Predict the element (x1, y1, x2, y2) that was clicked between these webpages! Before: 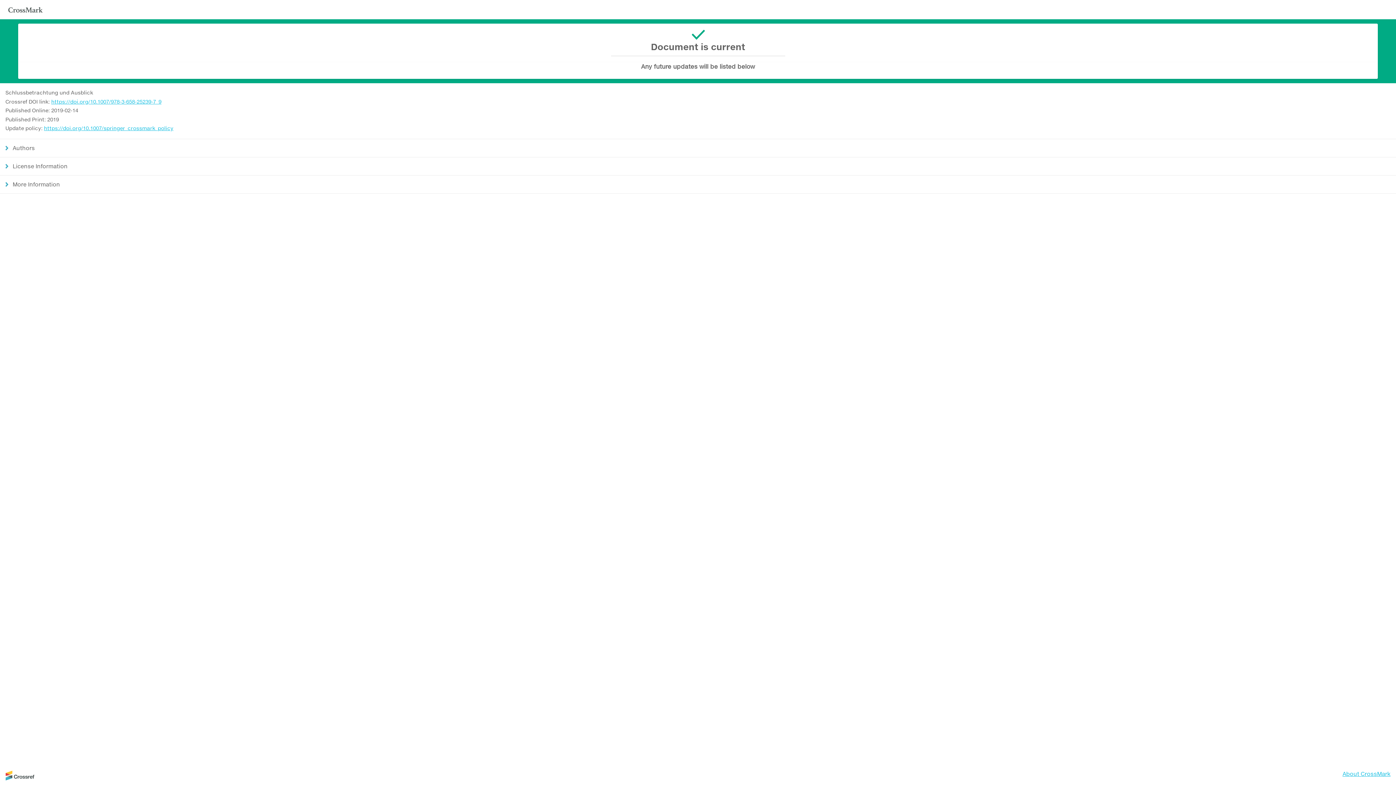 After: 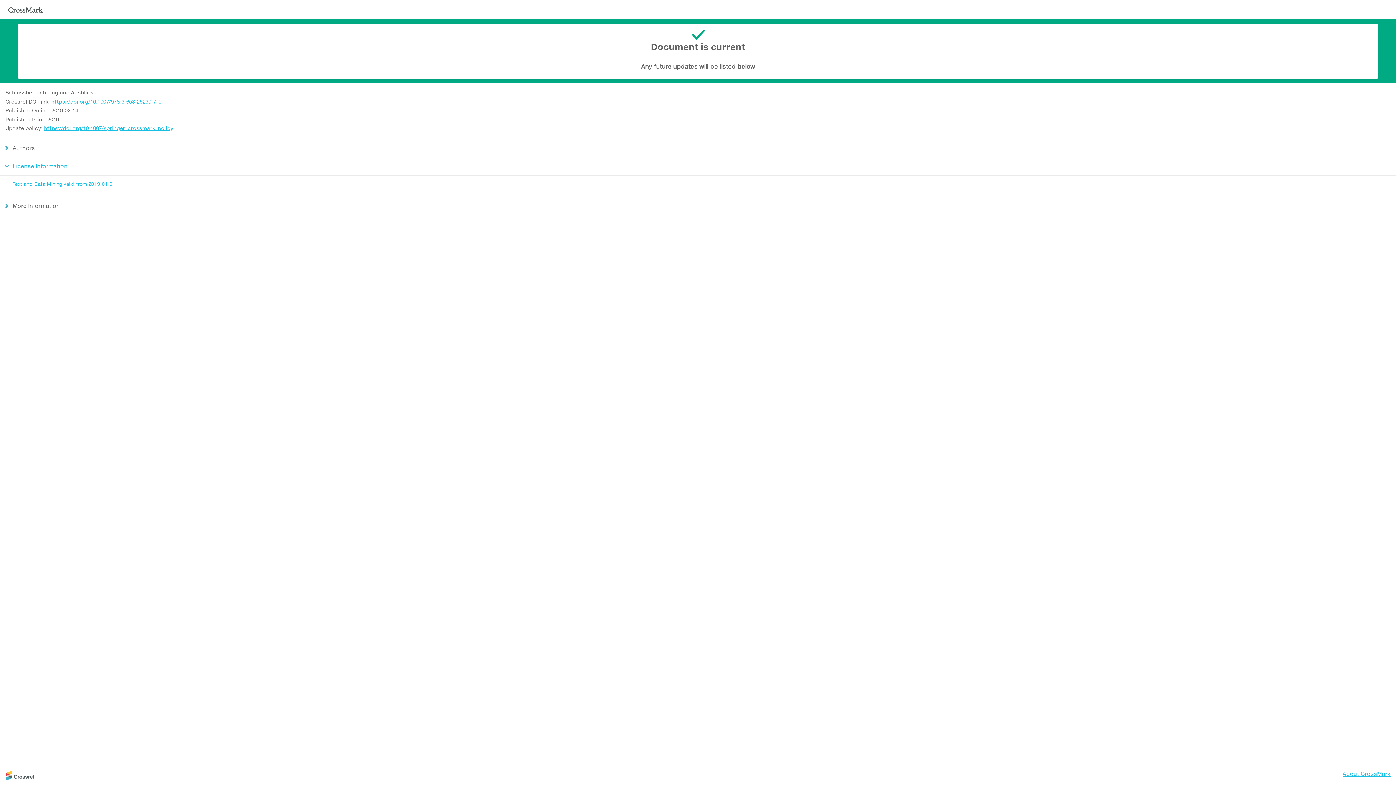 Action: label: License Information bbox: (0, 157, 1396, 175)